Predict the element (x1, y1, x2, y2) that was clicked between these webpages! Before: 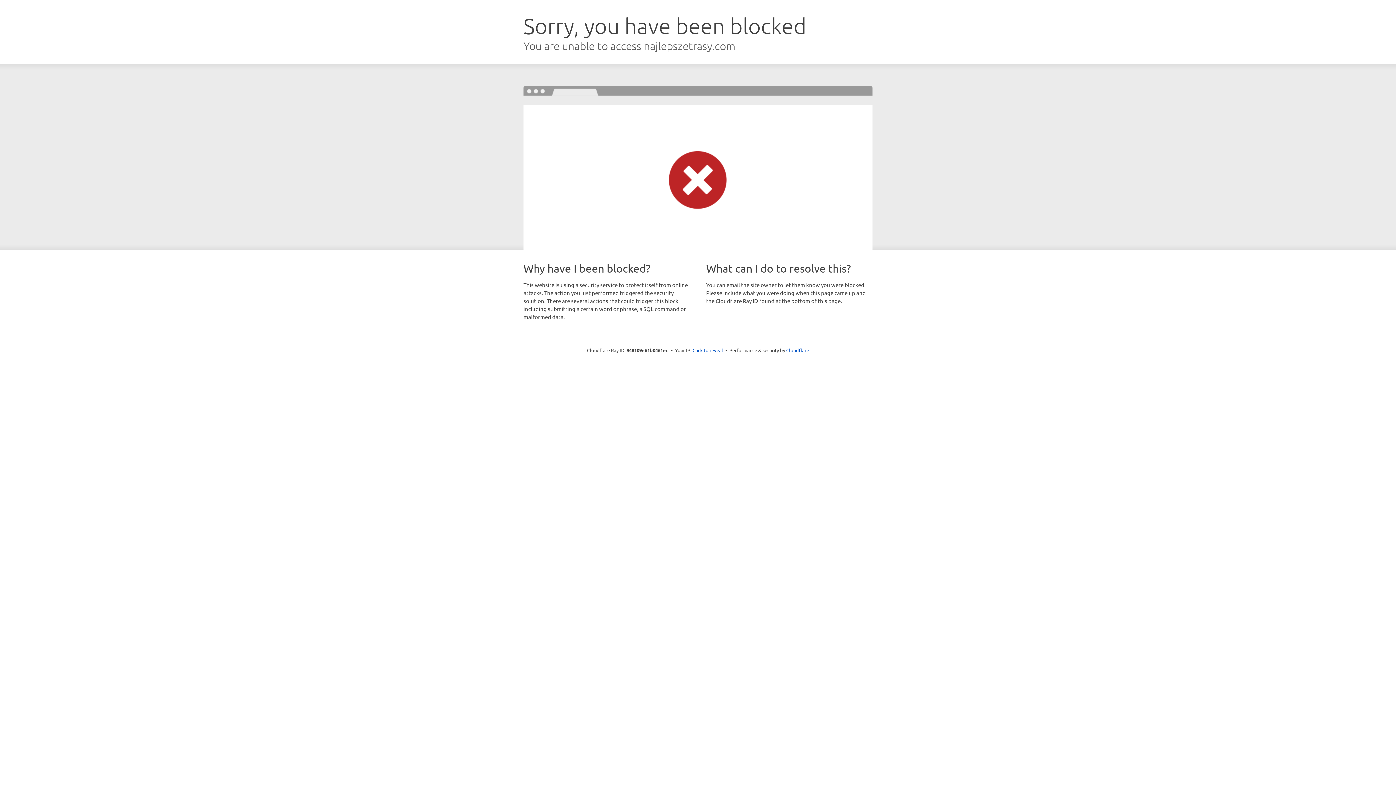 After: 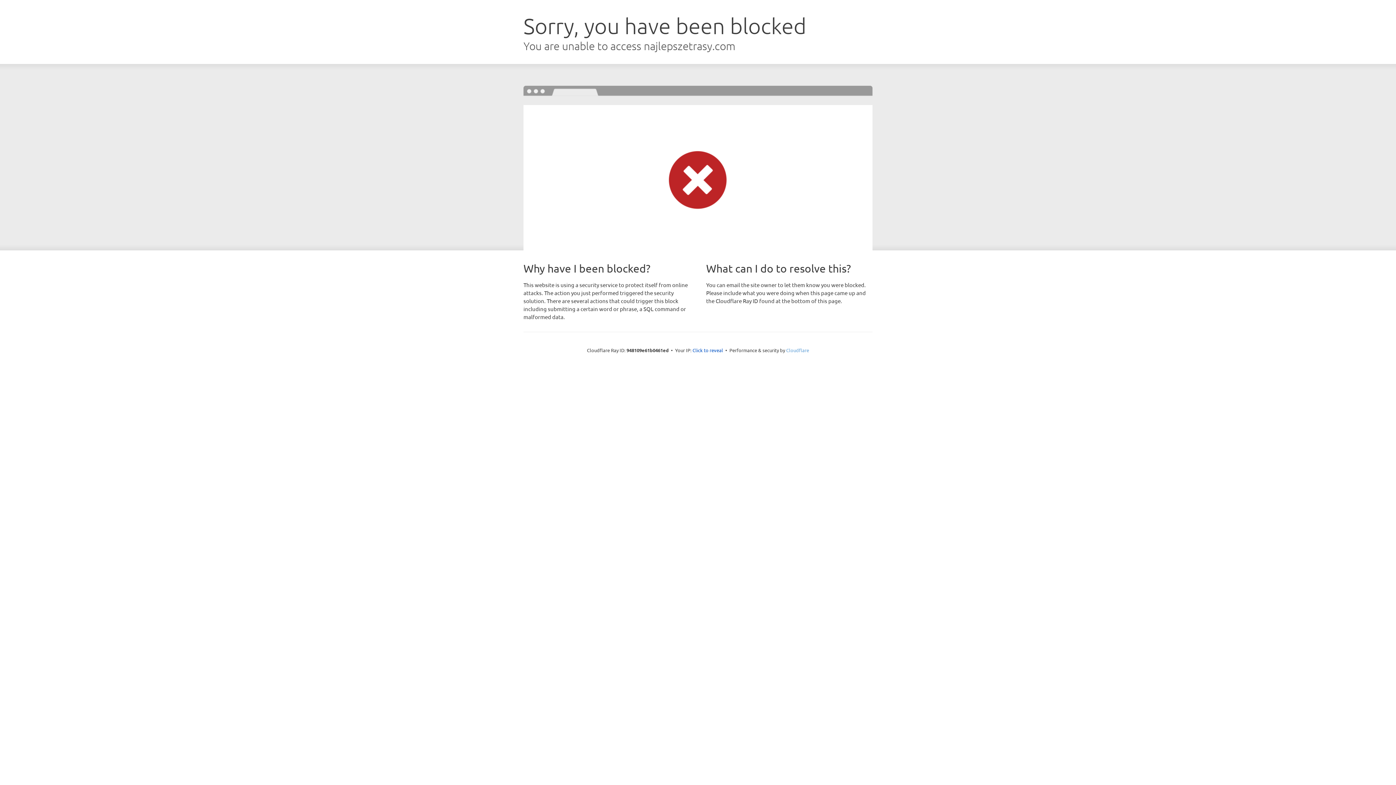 Action: bbox: (786, 347, 809, 353) label: Cloudflare